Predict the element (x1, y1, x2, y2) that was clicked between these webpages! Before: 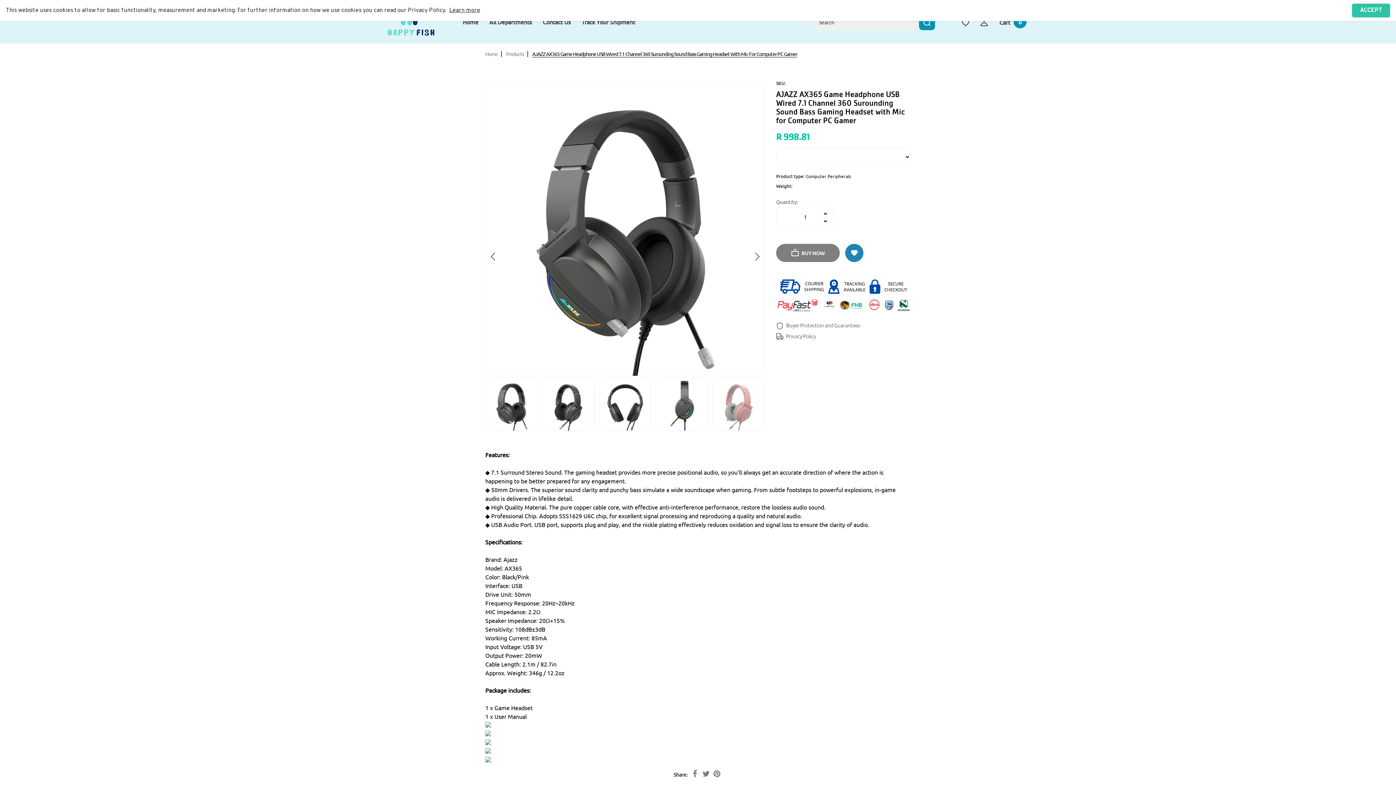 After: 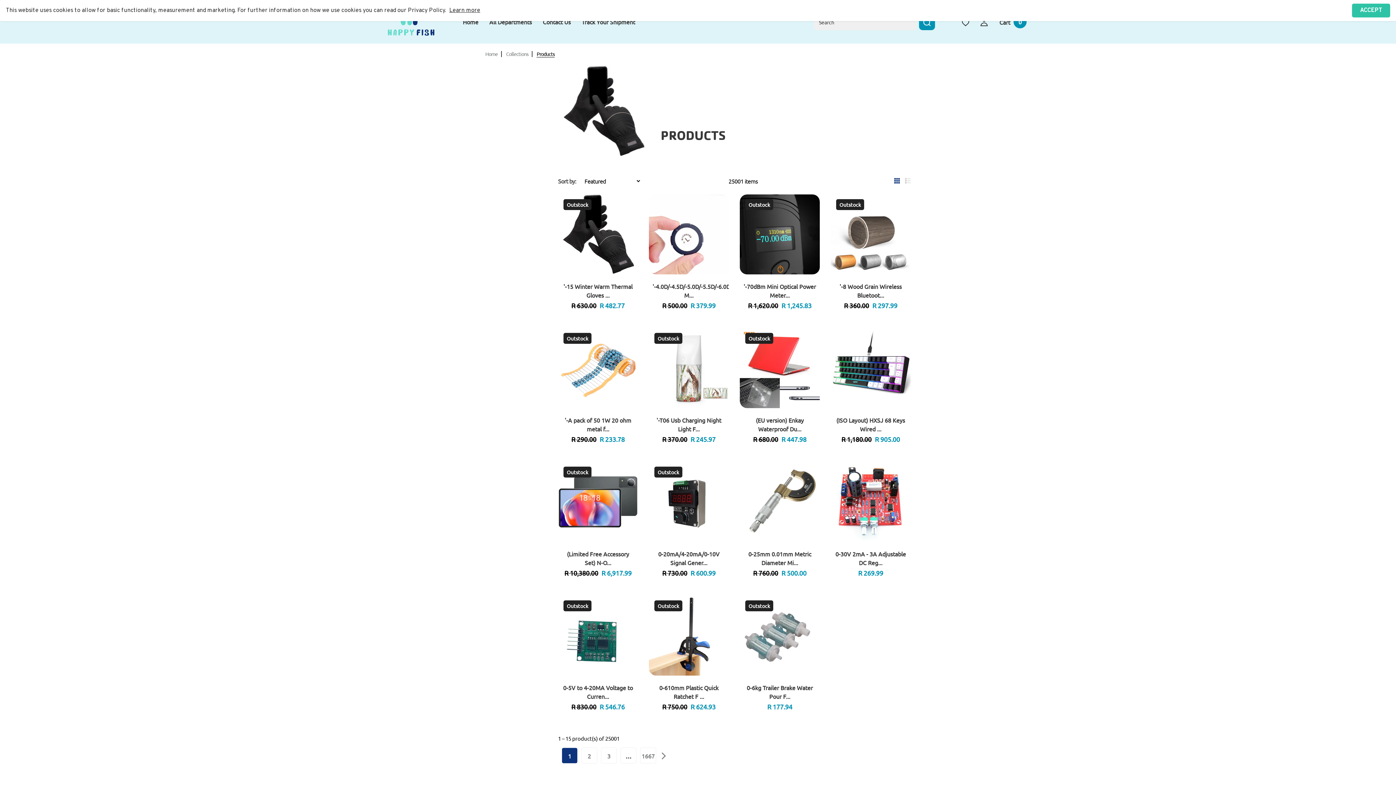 Action: label: Products bbox: (506, 50, 524, 57)